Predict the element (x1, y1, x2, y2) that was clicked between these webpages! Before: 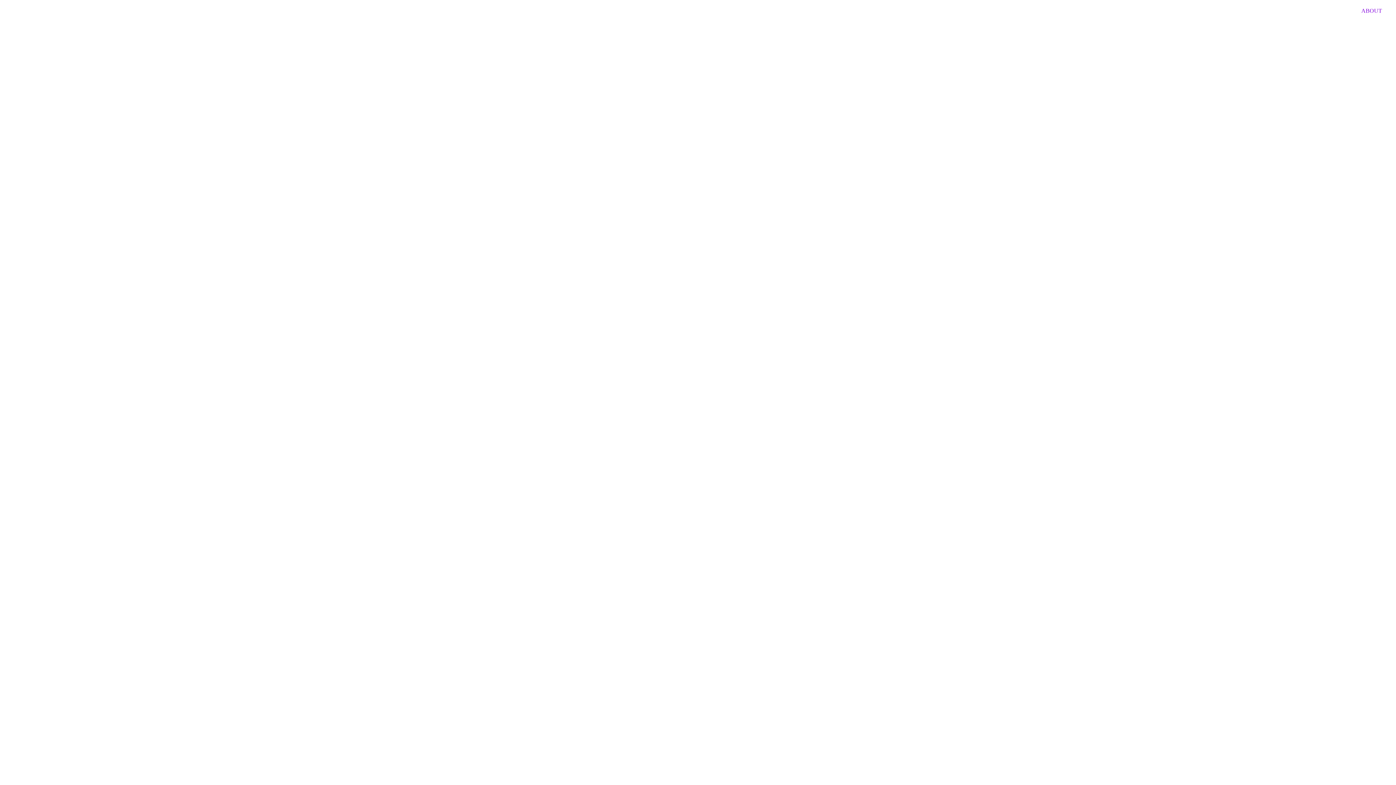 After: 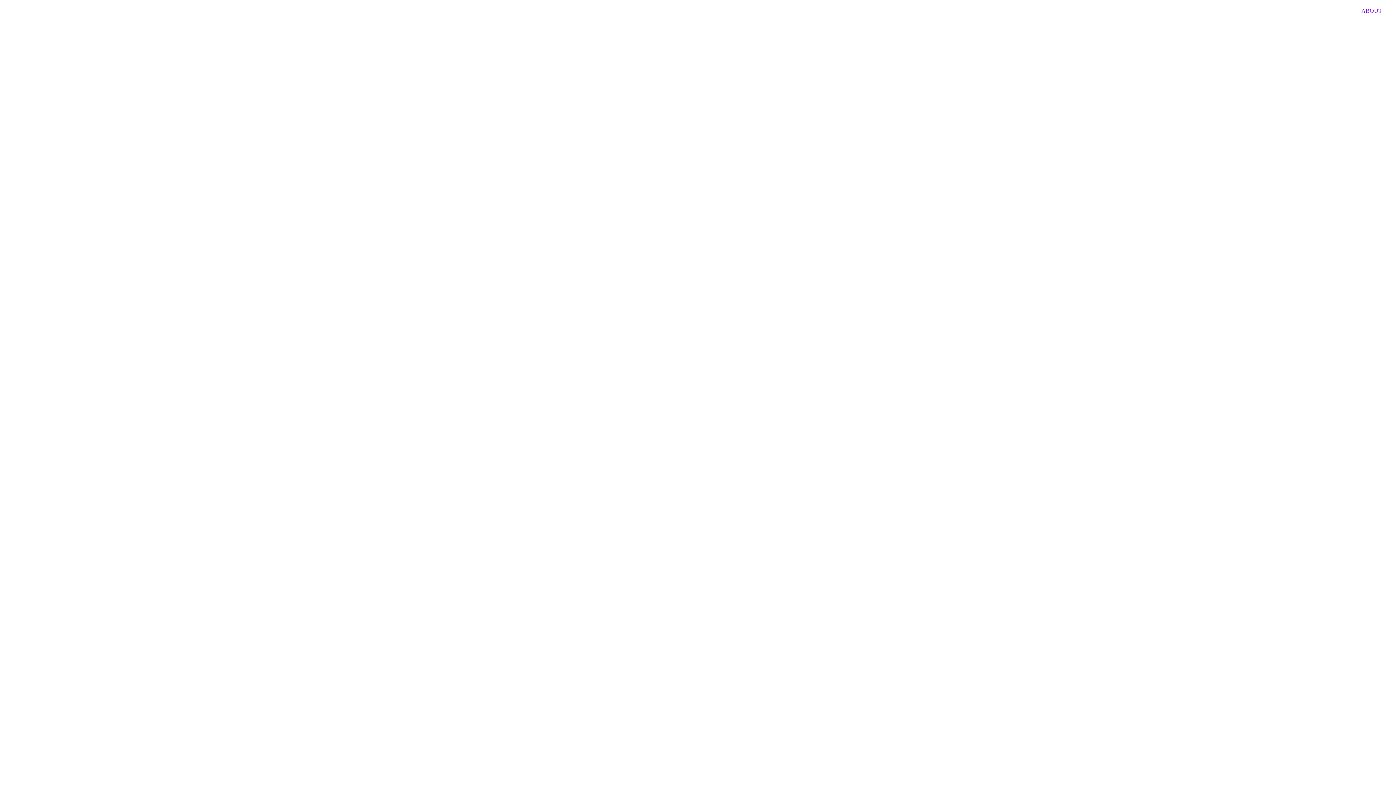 Action: bbox: (19, 64, 30, 69) label: Order